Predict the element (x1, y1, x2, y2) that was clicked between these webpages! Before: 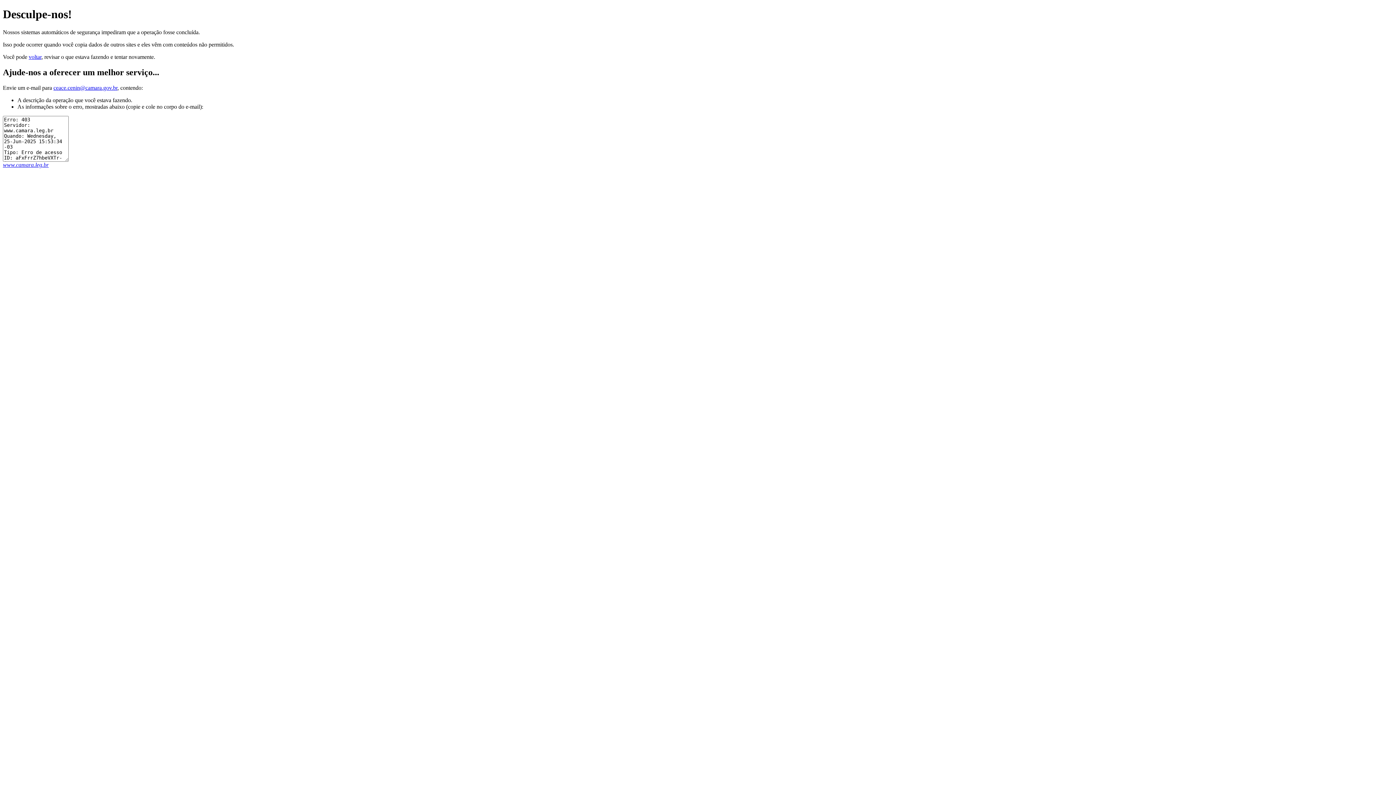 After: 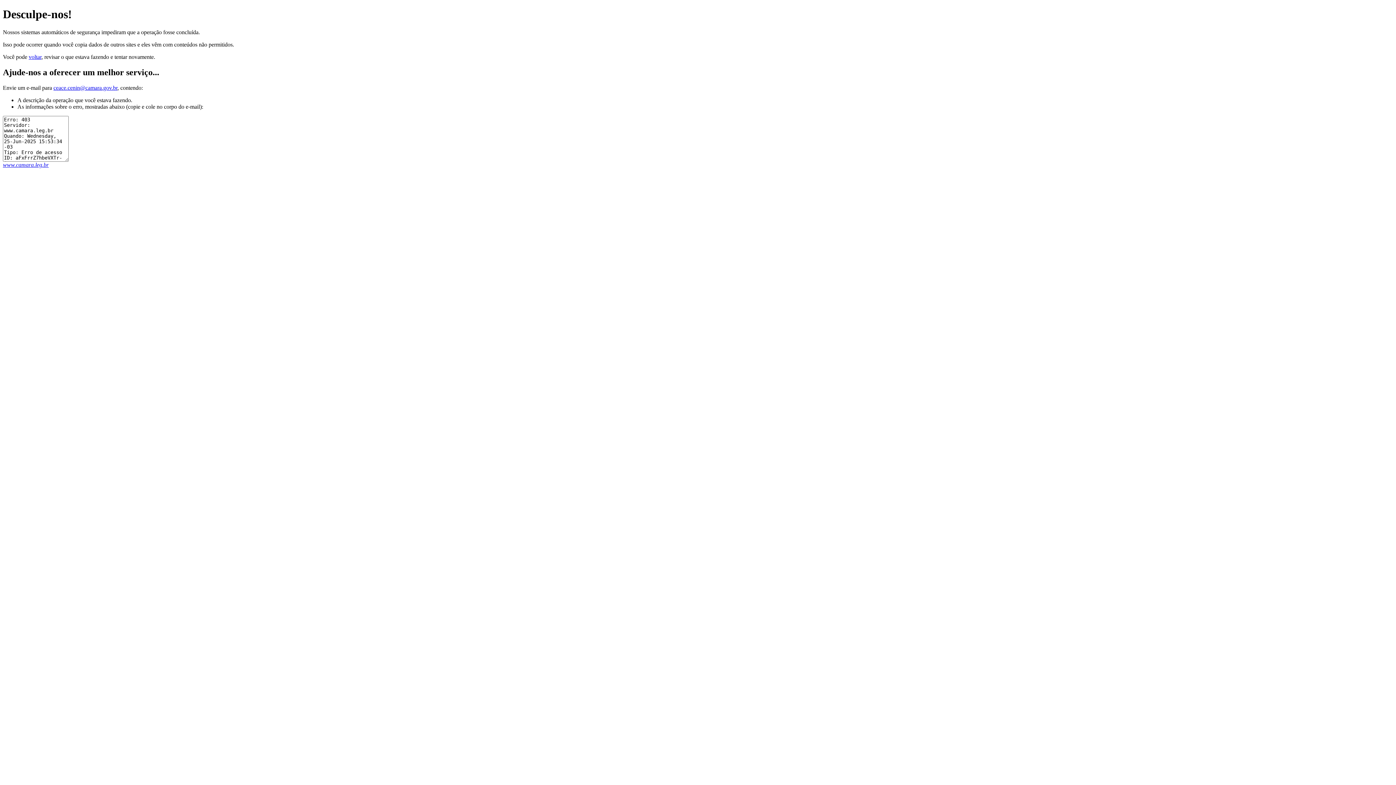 Action: bbox: (53, 84, 117, 90) label: ceace.cenin@camara.gov.br